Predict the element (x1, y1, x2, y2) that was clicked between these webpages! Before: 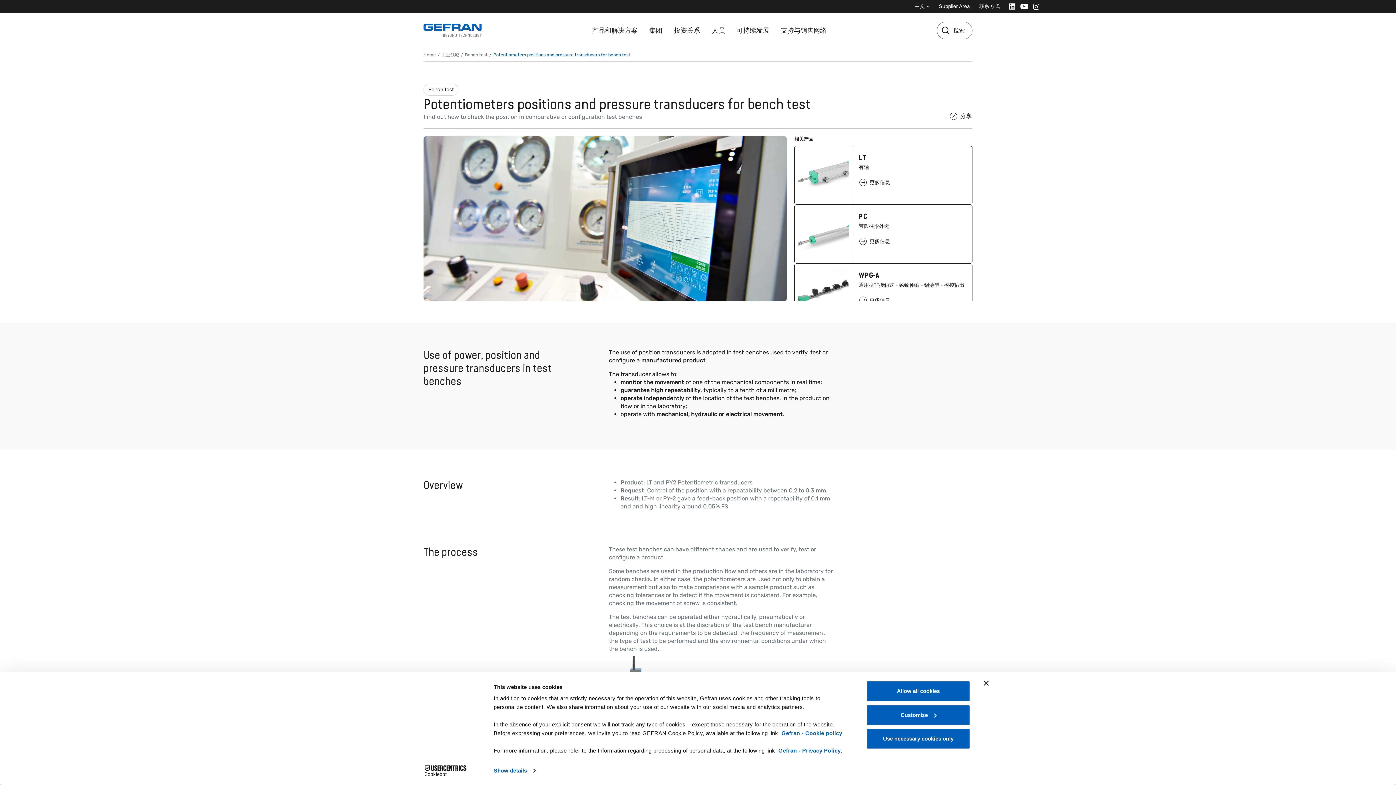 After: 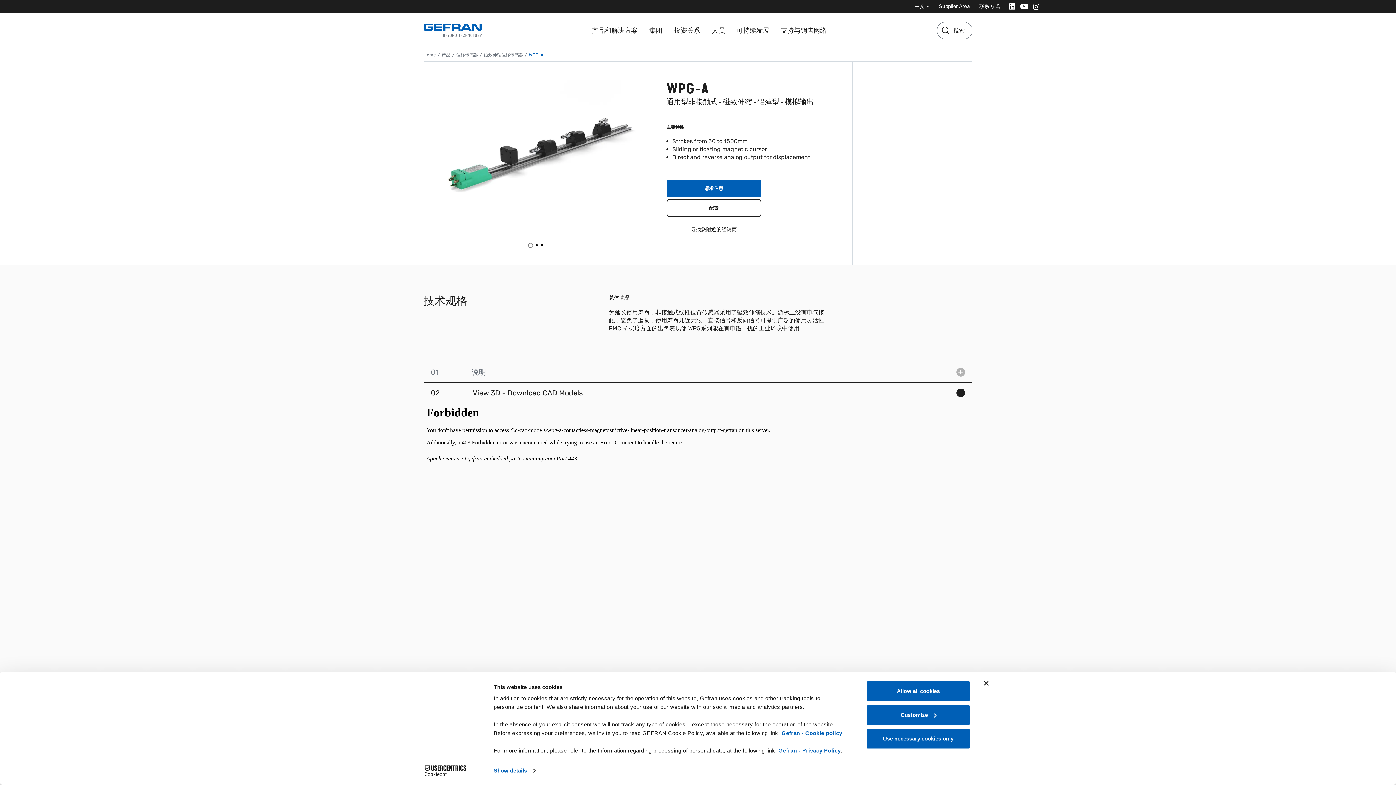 Action: bbox: (858, 296, 966, 304) label: 更多信息